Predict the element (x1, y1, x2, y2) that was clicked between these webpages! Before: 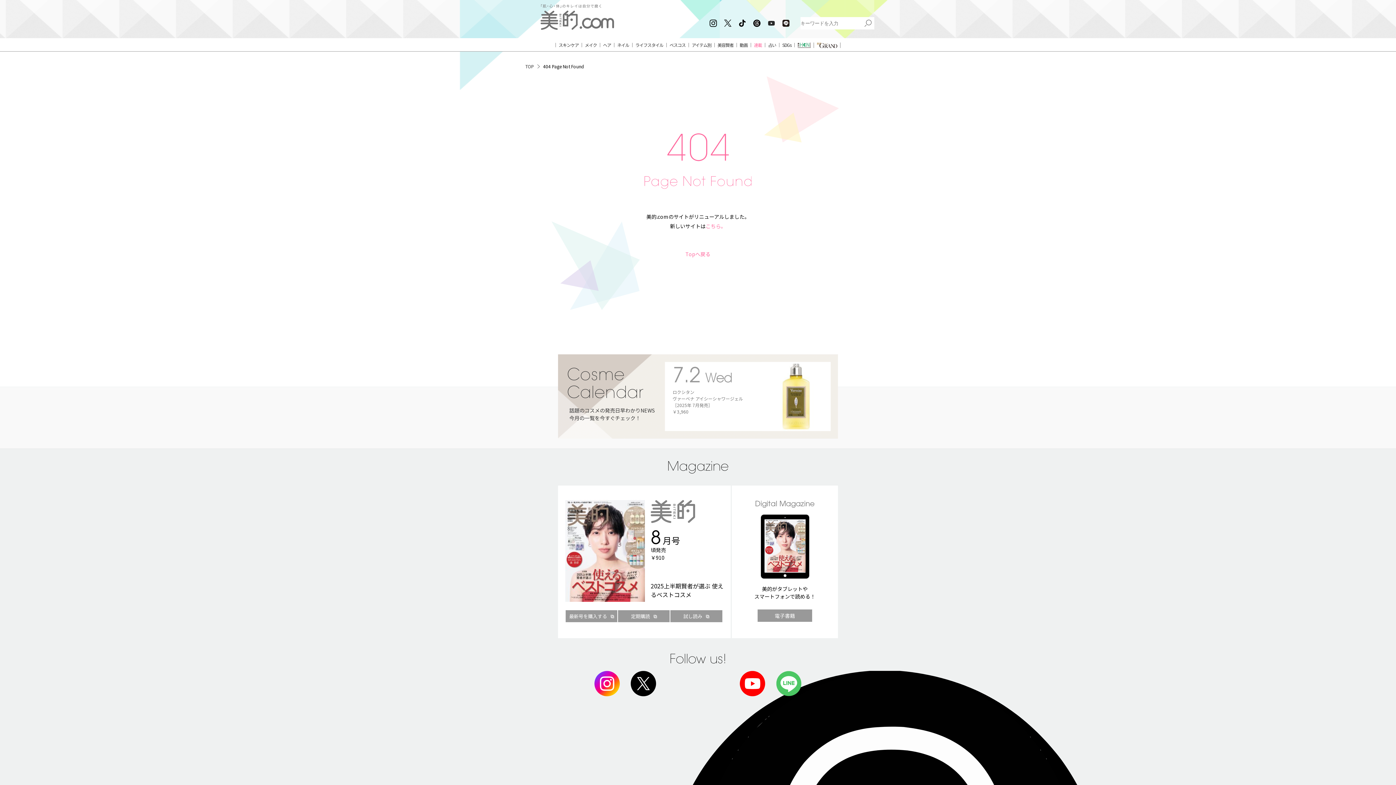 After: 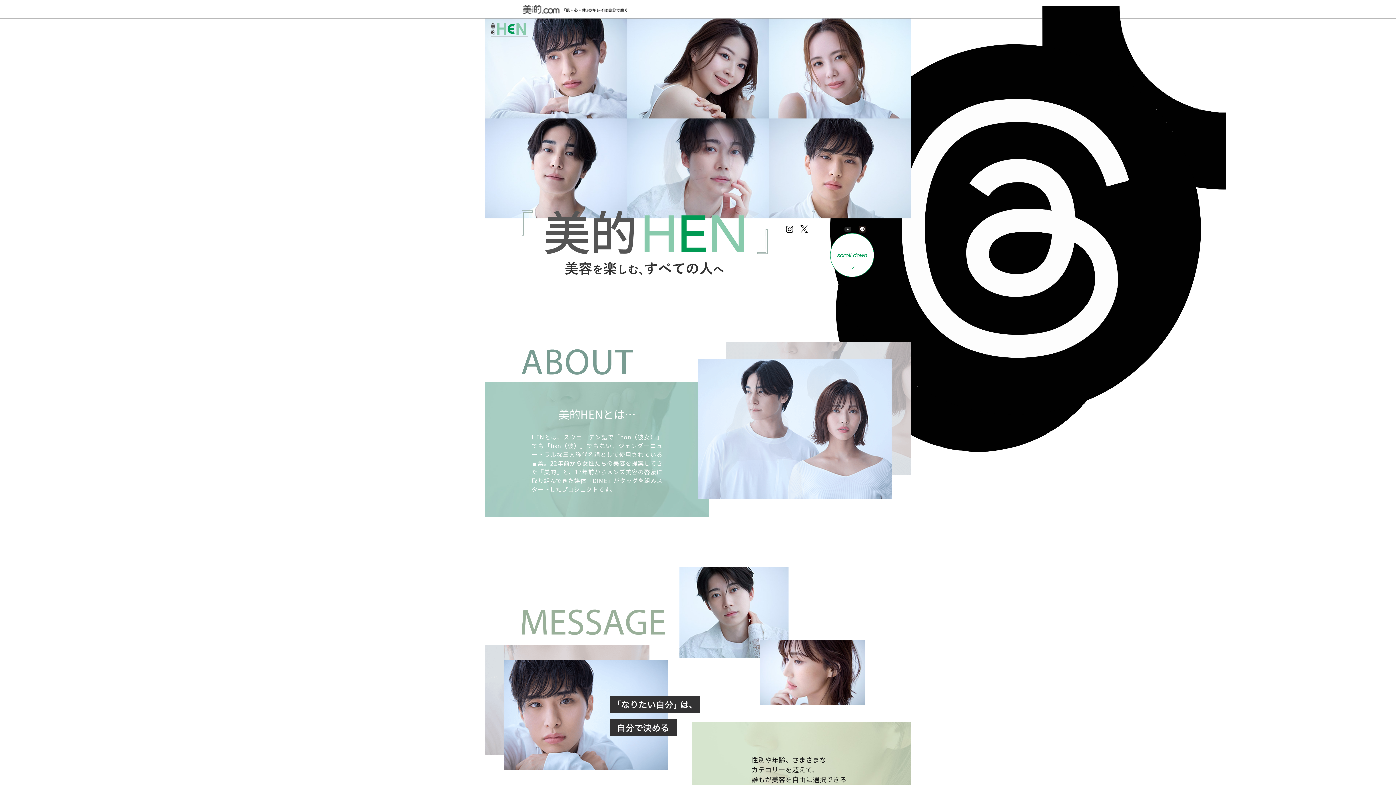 Action: bbox: (794, 41, 814, 48)